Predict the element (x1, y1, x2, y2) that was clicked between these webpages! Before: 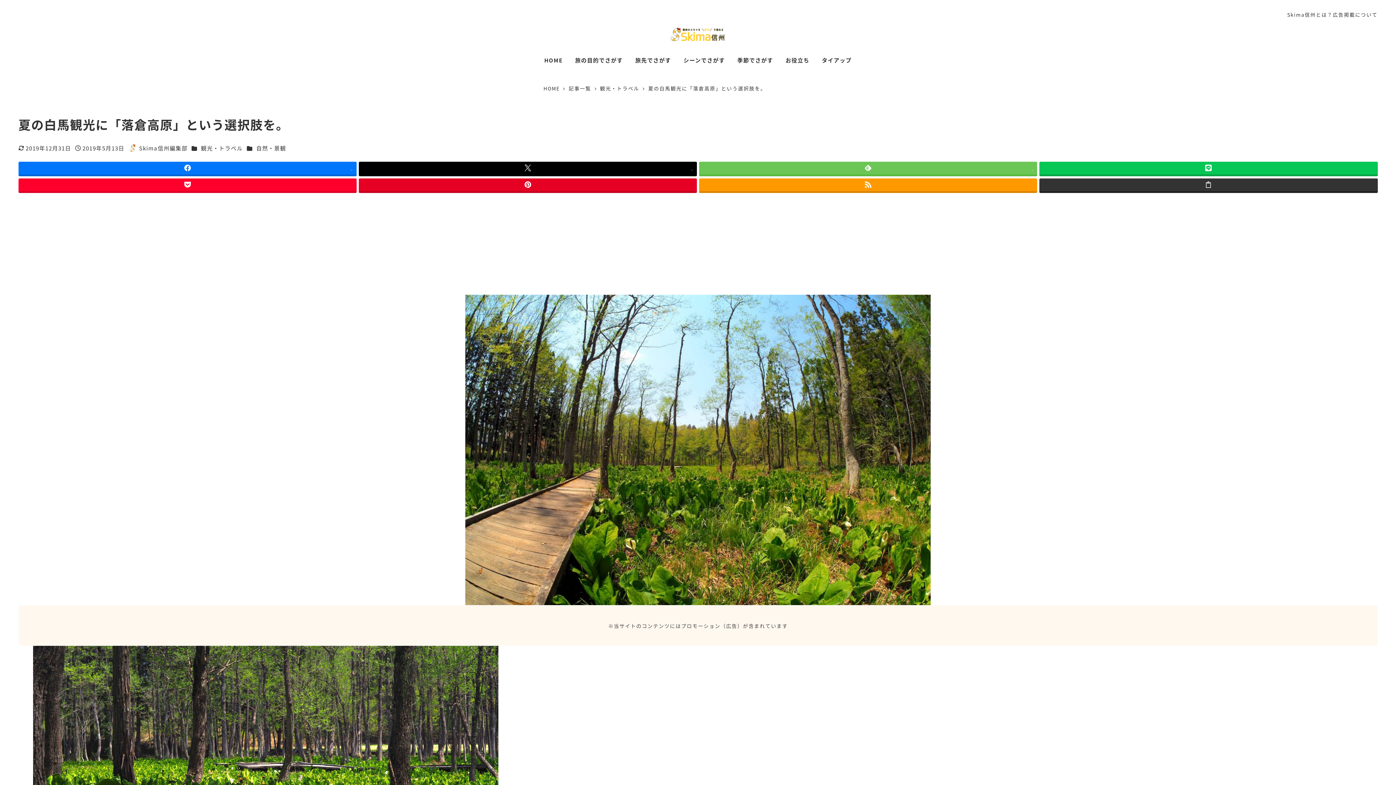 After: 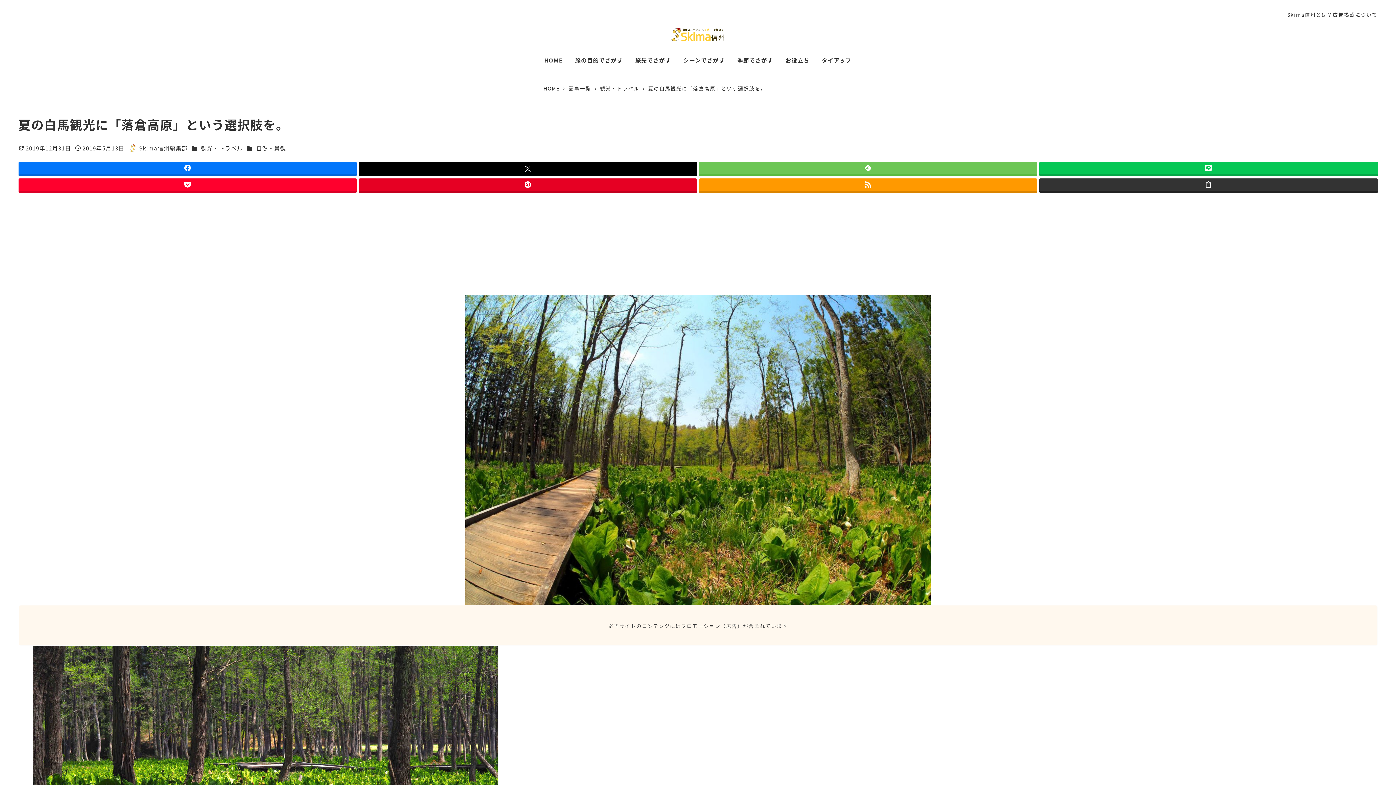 Action: bbox: (358, 161, 697, 176)